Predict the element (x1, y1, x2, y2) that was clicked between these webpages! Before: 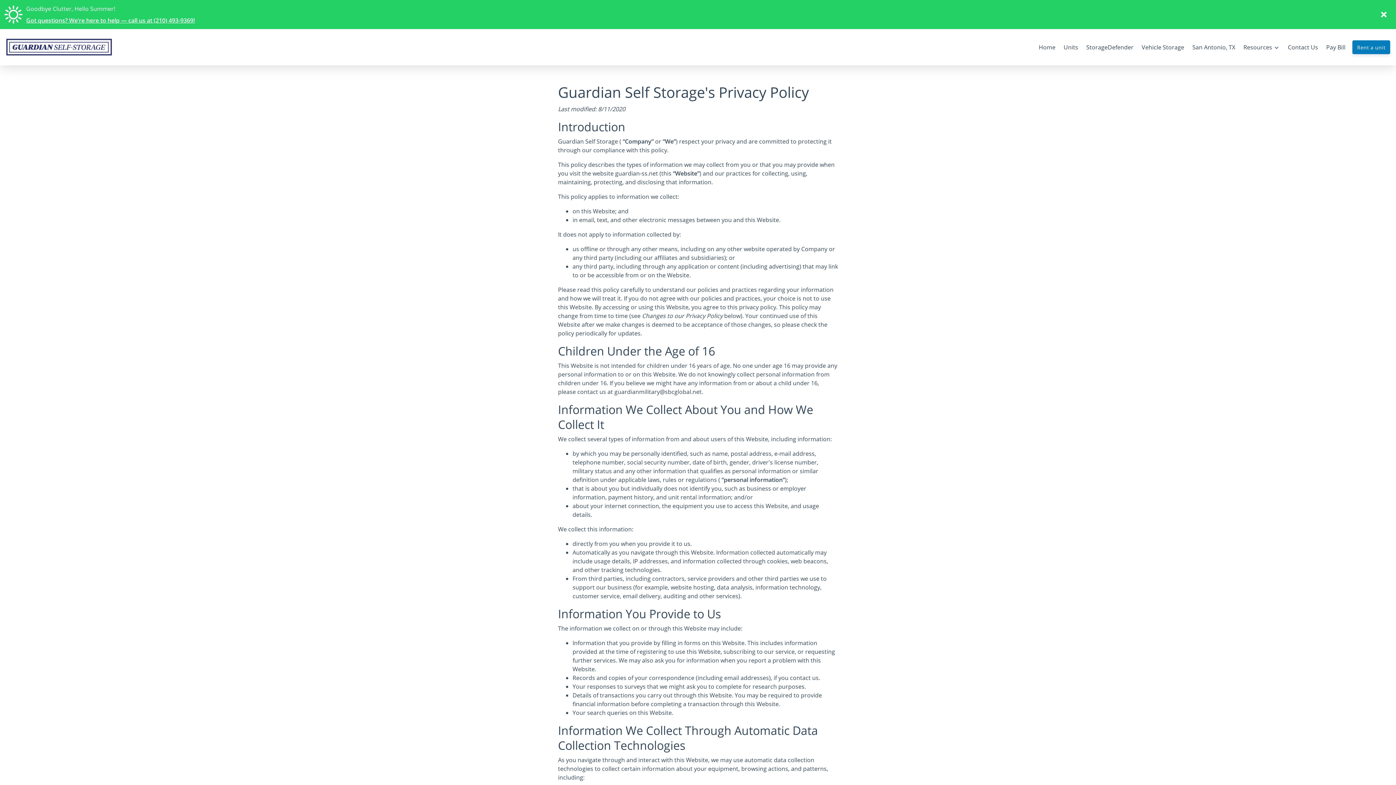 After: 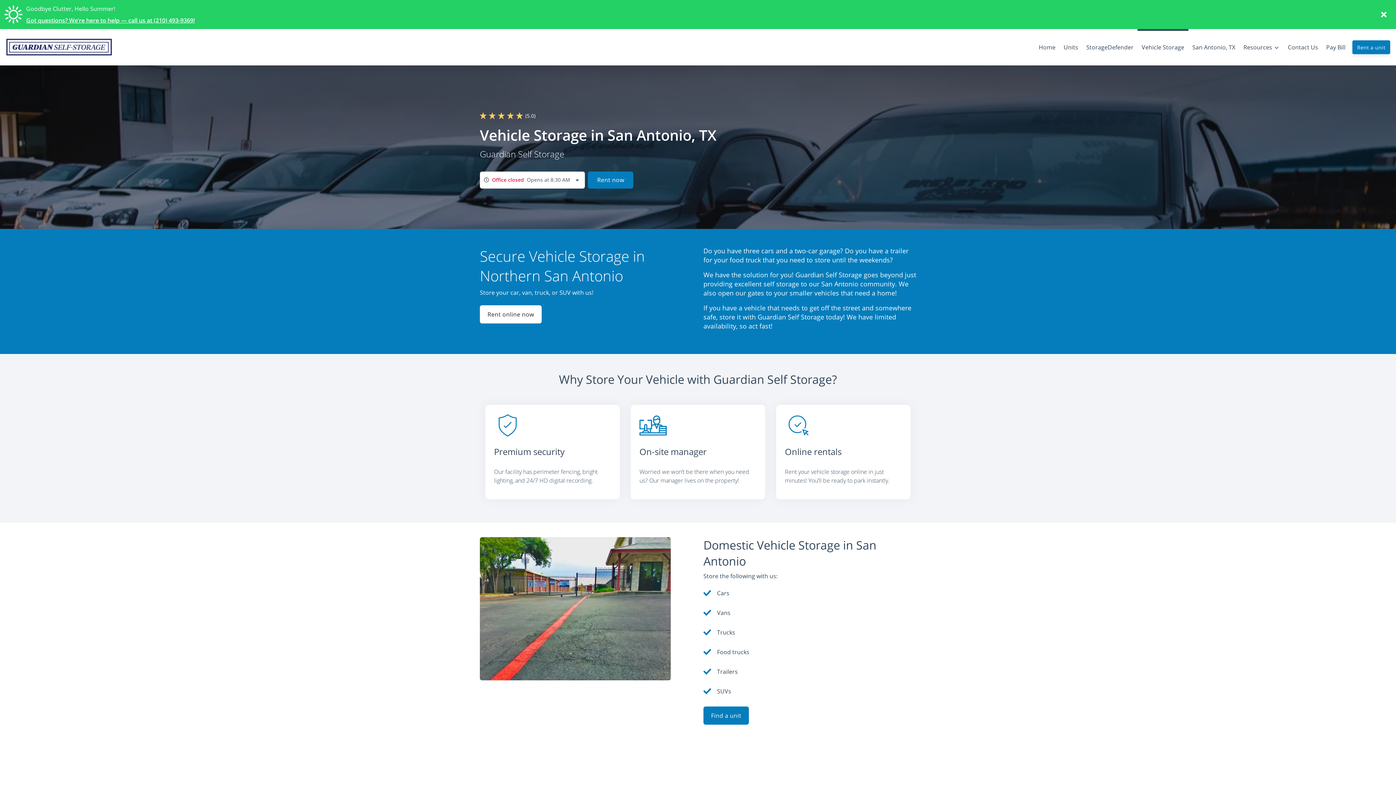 Action: label: Vehicle Storage bbox: (1137, 37, 1188, 57)